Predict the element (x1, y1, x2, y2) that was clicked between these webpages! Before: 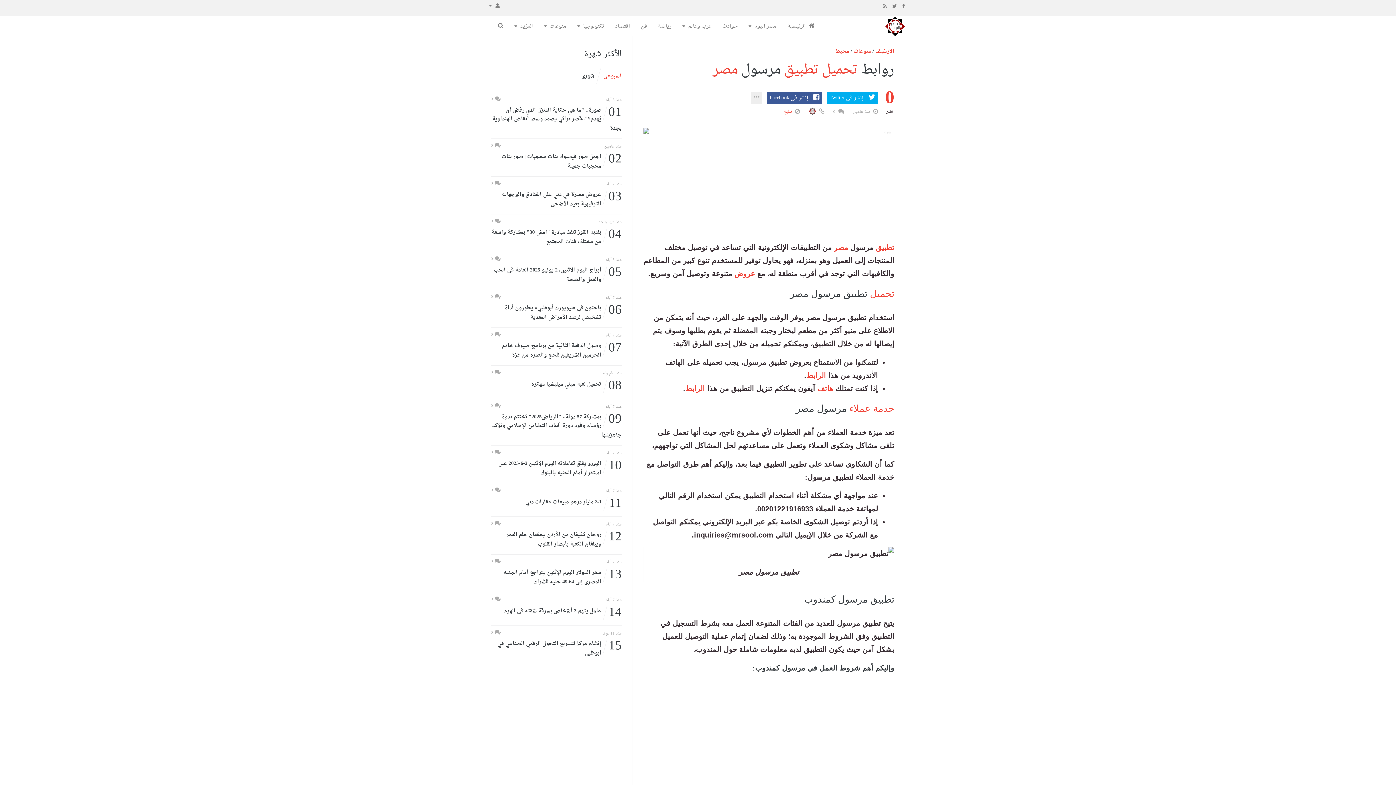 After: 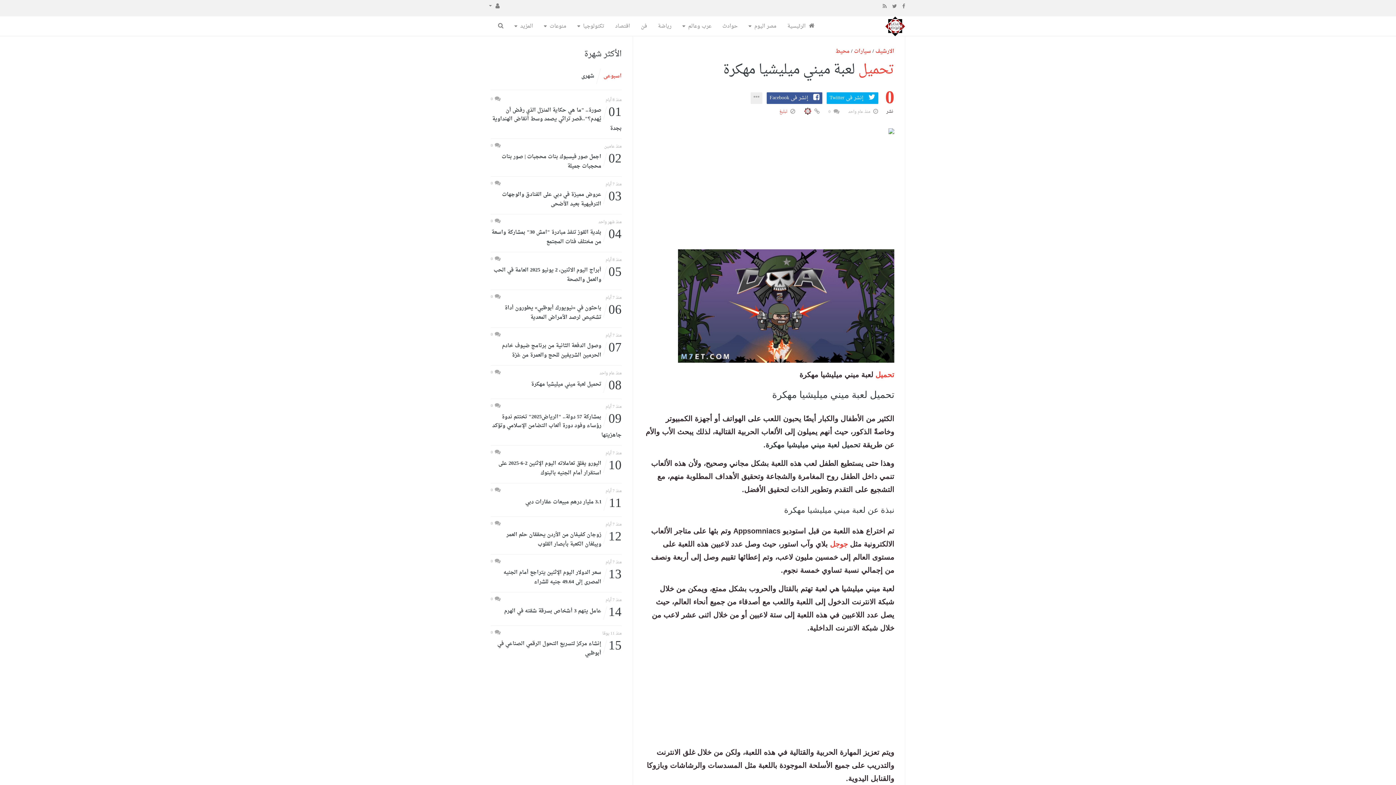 Action: label: 08
تحميل لعبة ميني ميليشيا مهكرة bbox: (490, 379, 621, 389)